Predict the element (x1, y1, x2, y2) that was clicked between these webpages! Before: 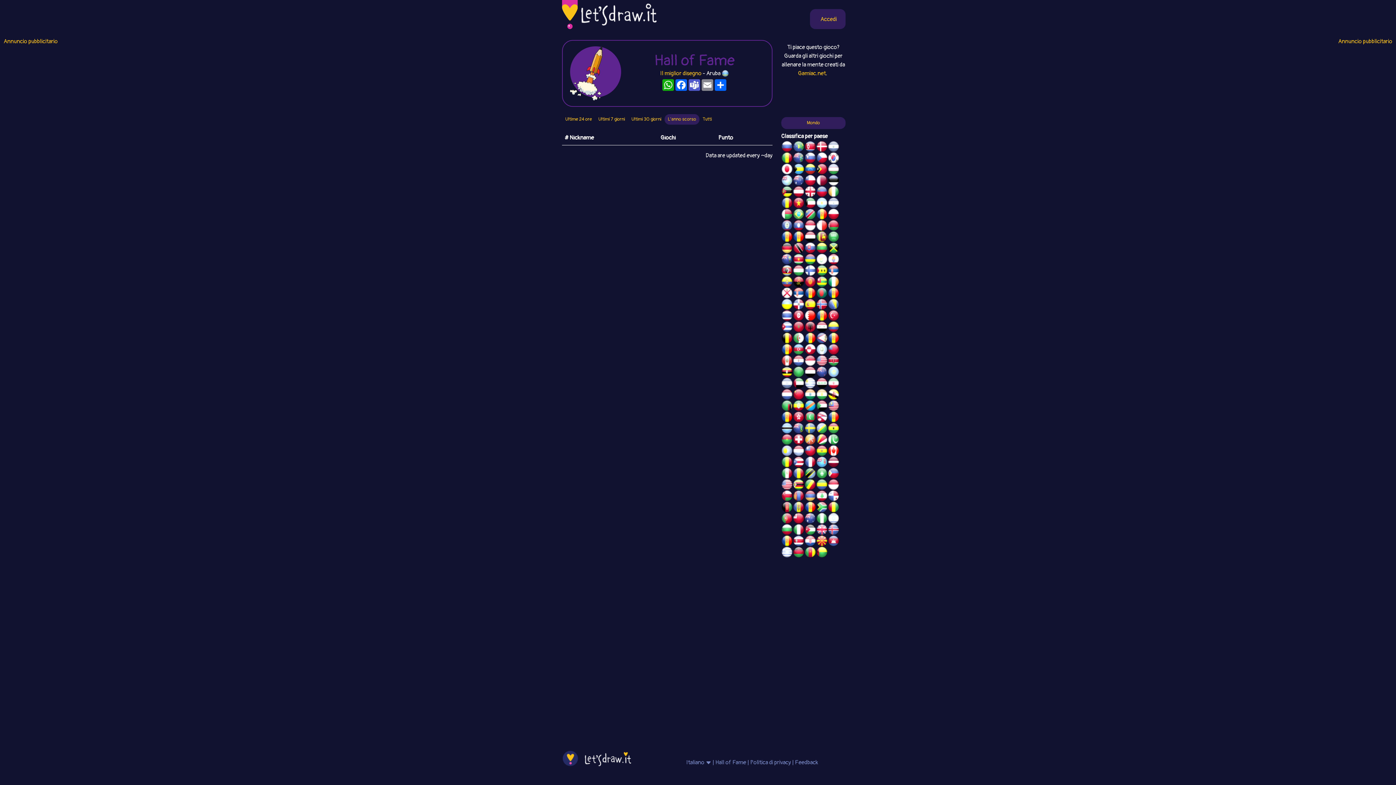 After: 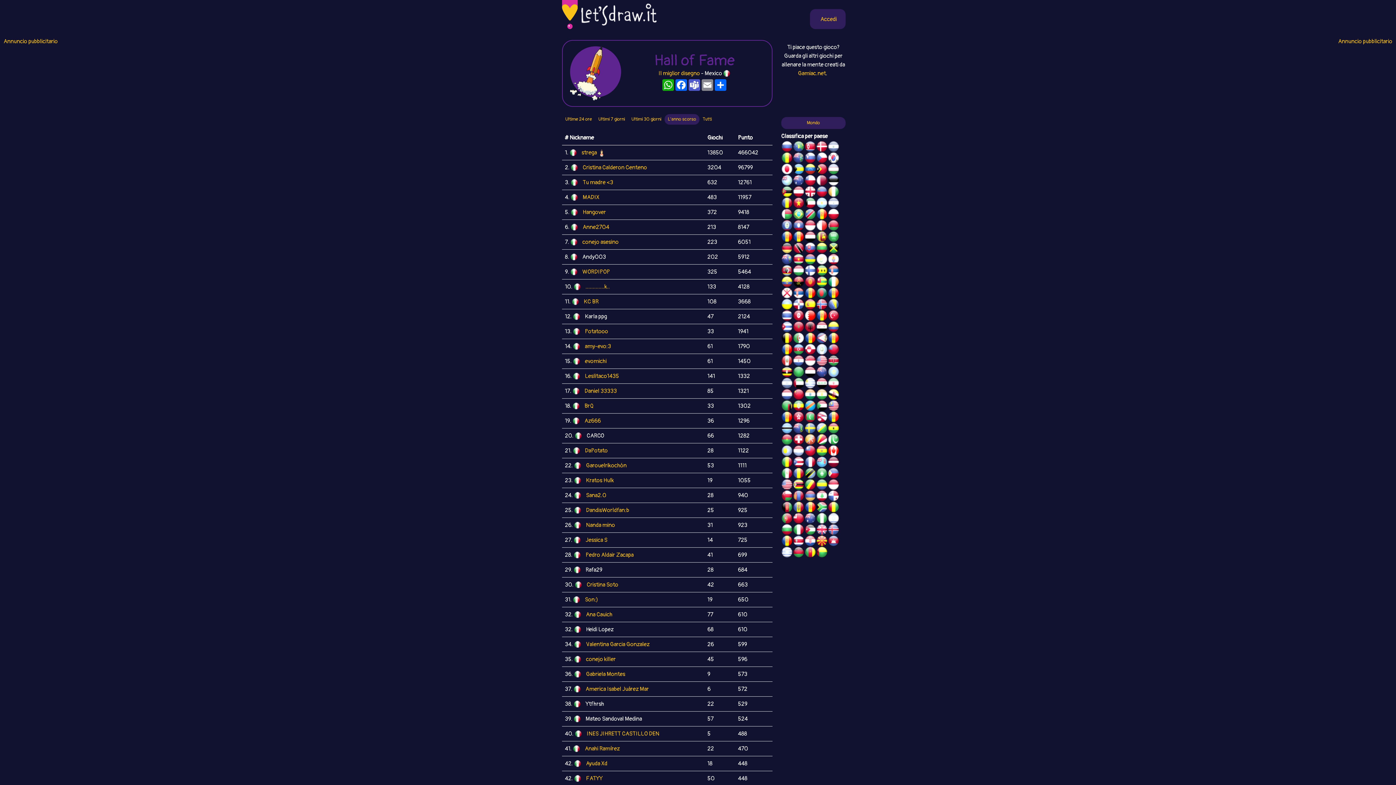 Action: bbox: (781, 470, 793, 478)